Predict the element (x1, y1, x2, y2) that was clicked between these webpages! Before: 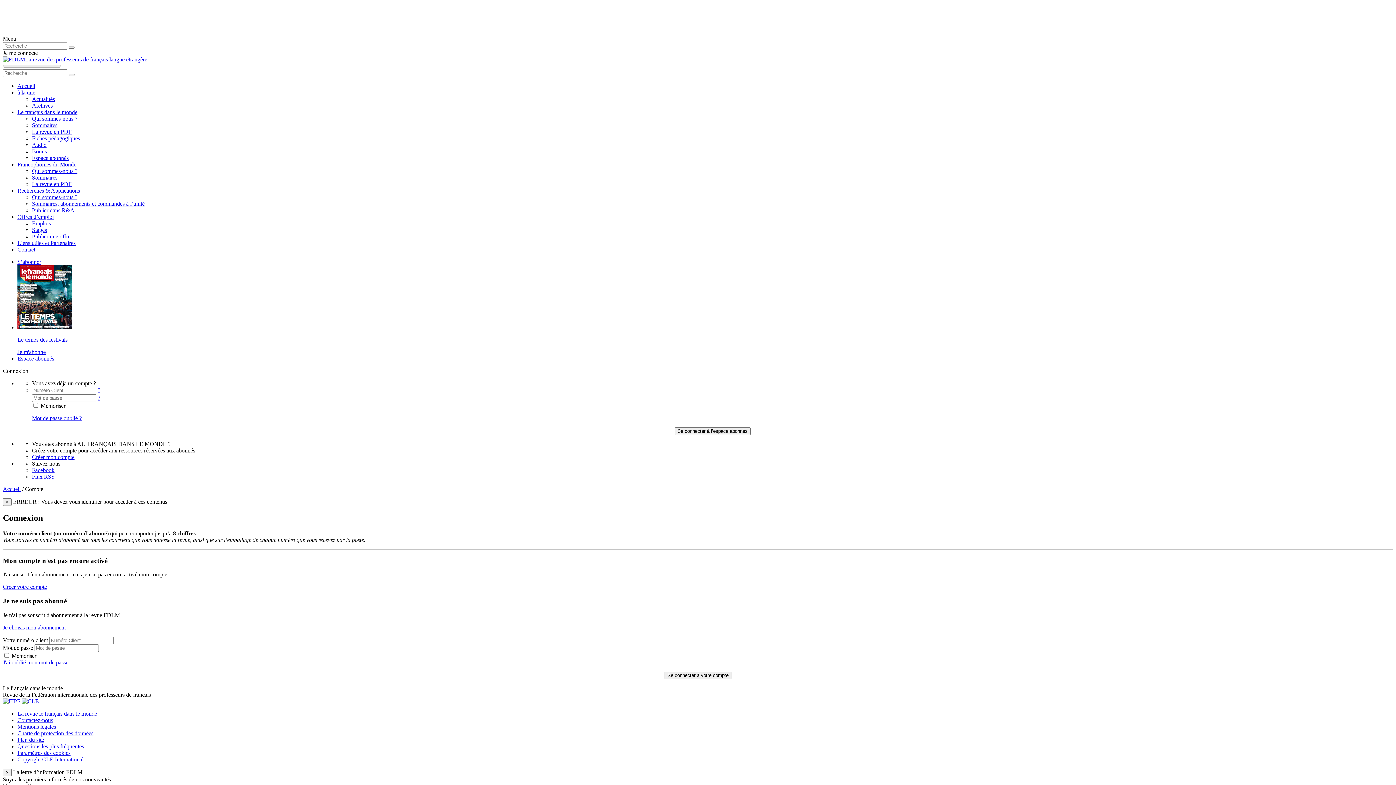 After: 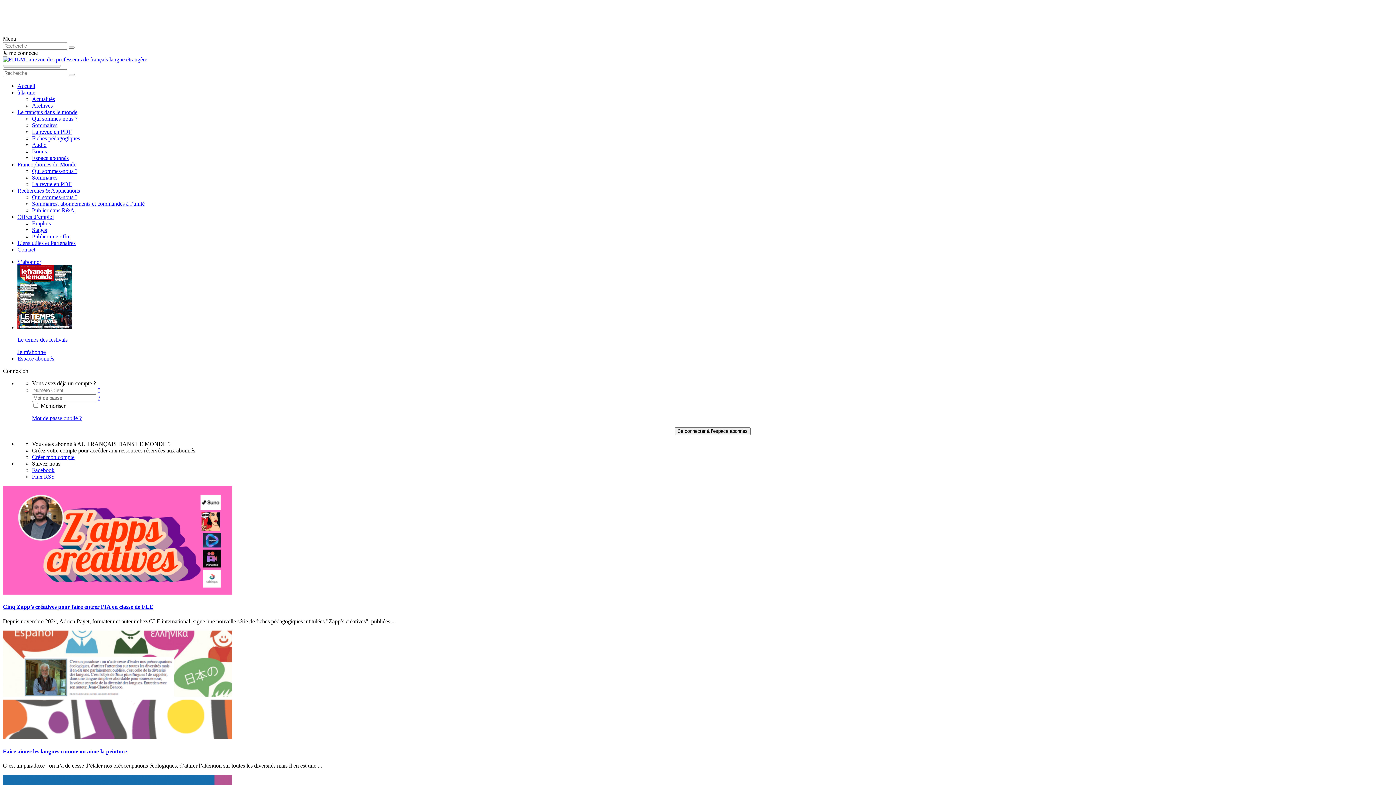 Action: label: Accueil bbox: (17, 82, 35, 89)